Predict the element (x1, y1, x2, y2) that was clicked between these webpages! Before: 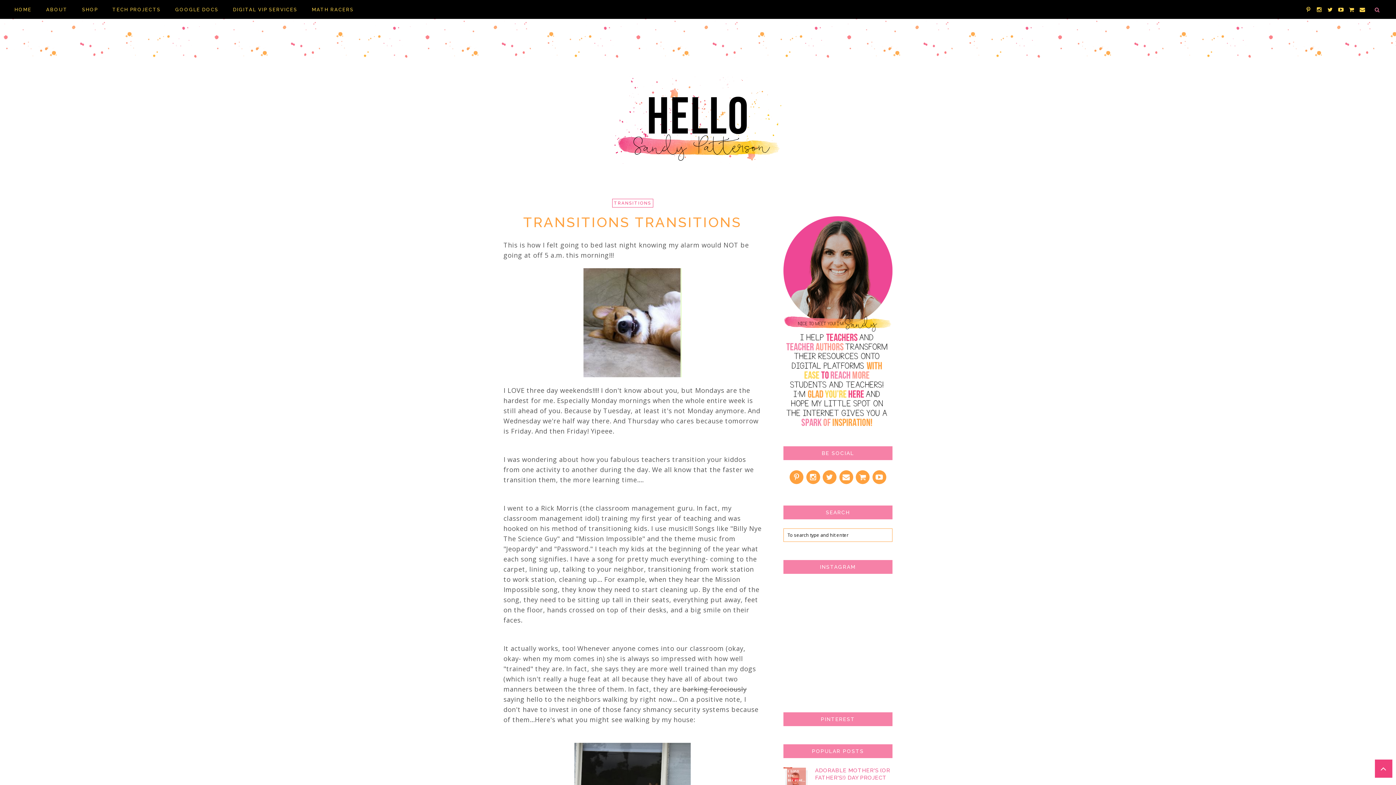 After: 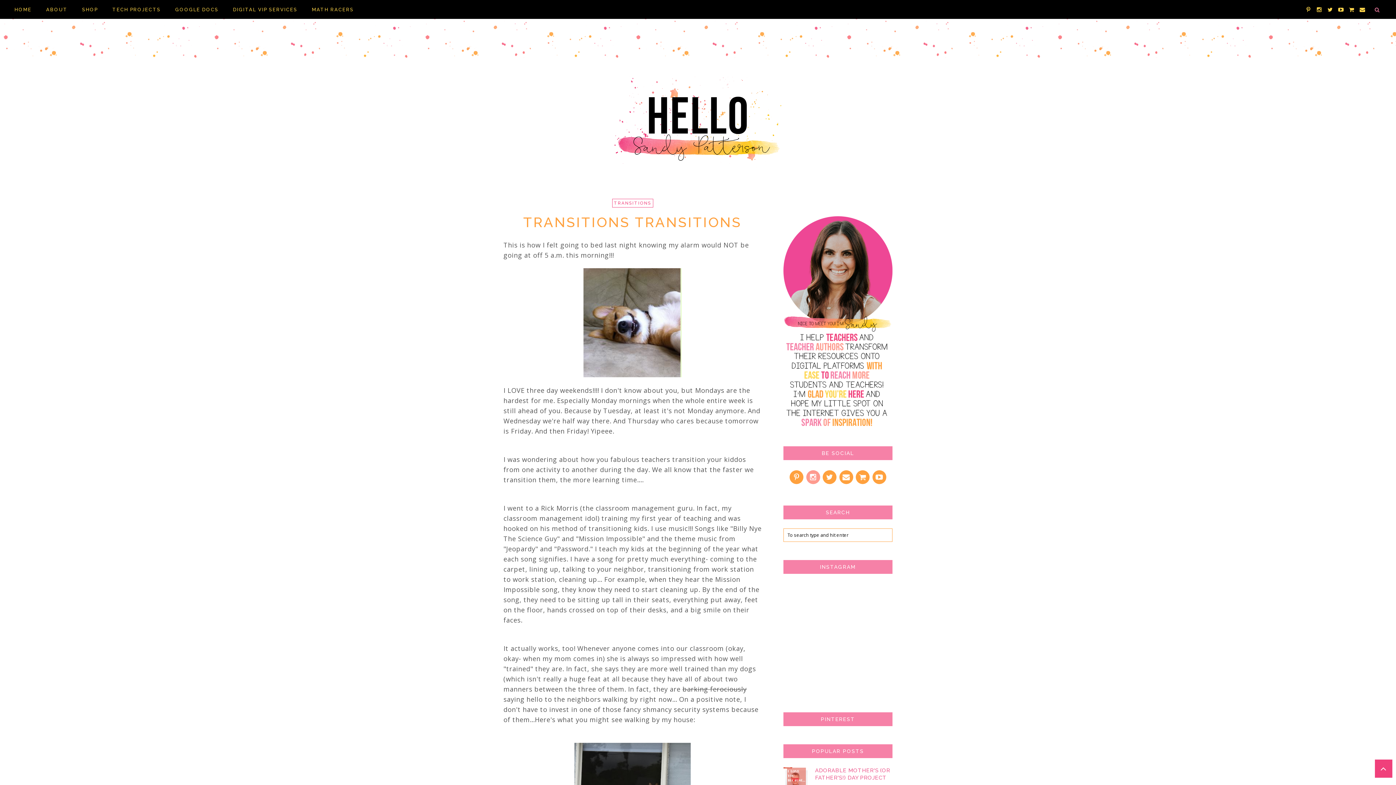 Action: bbox: (806, 470, 820, 484)